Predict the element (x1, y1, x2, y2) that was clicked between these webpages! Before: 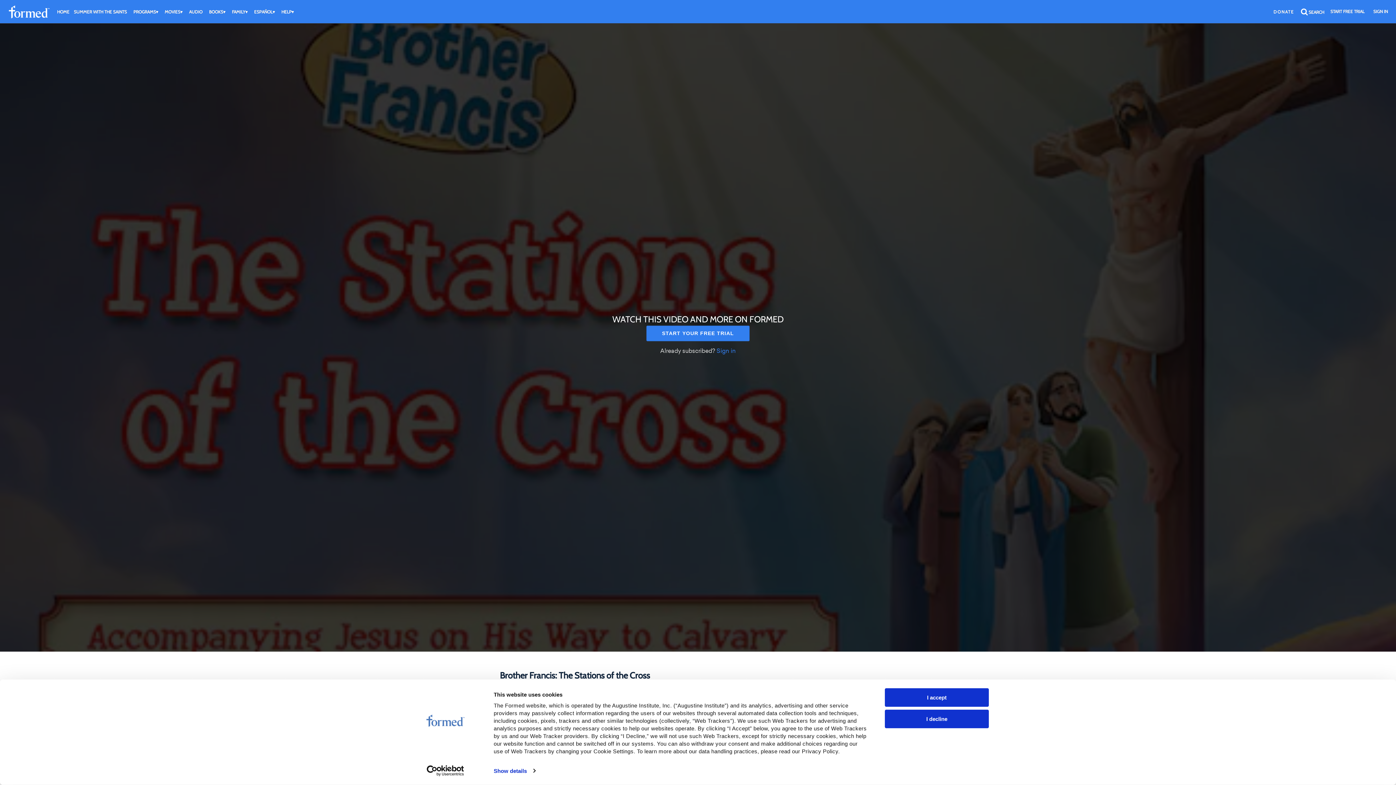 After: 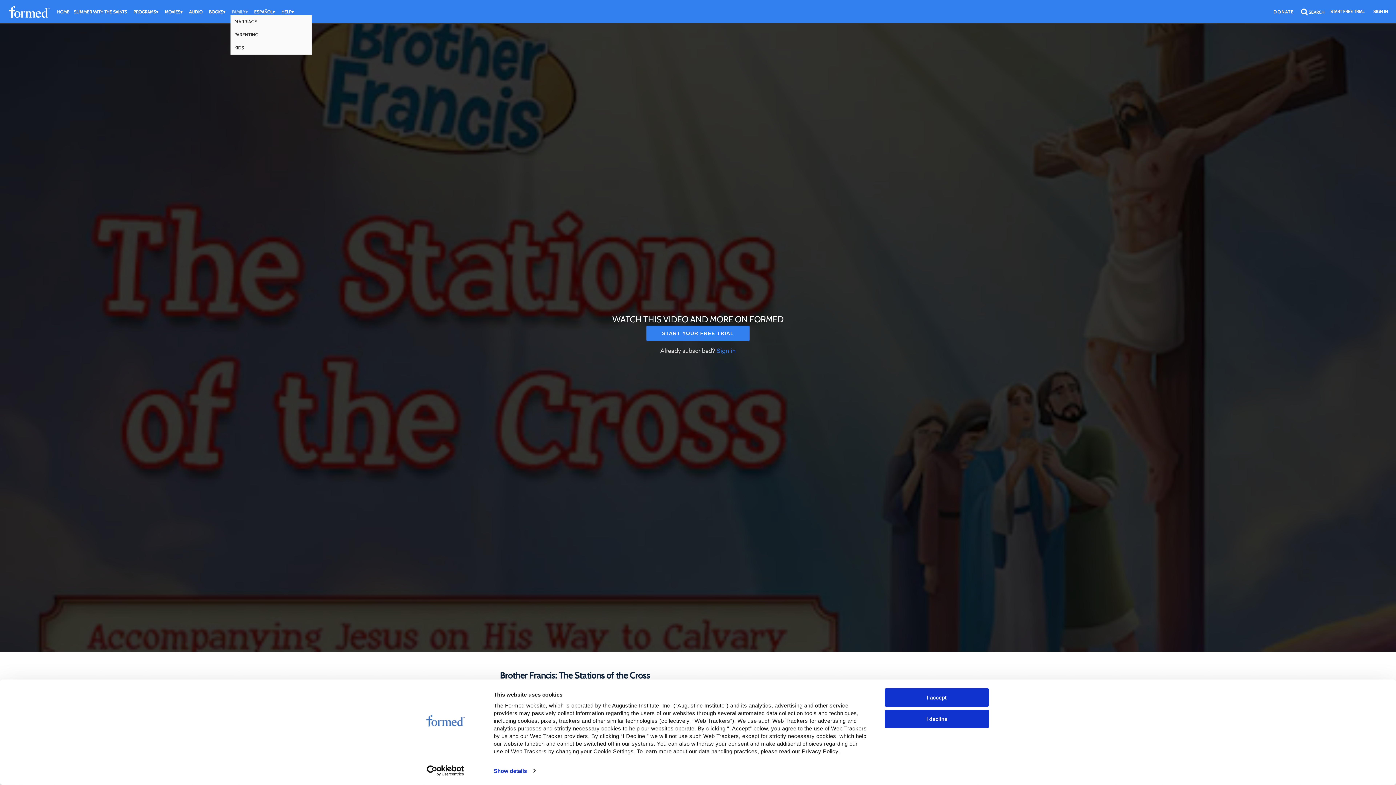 Action: label: FAMILY▾ bbox: (230, 8, 251, 14)